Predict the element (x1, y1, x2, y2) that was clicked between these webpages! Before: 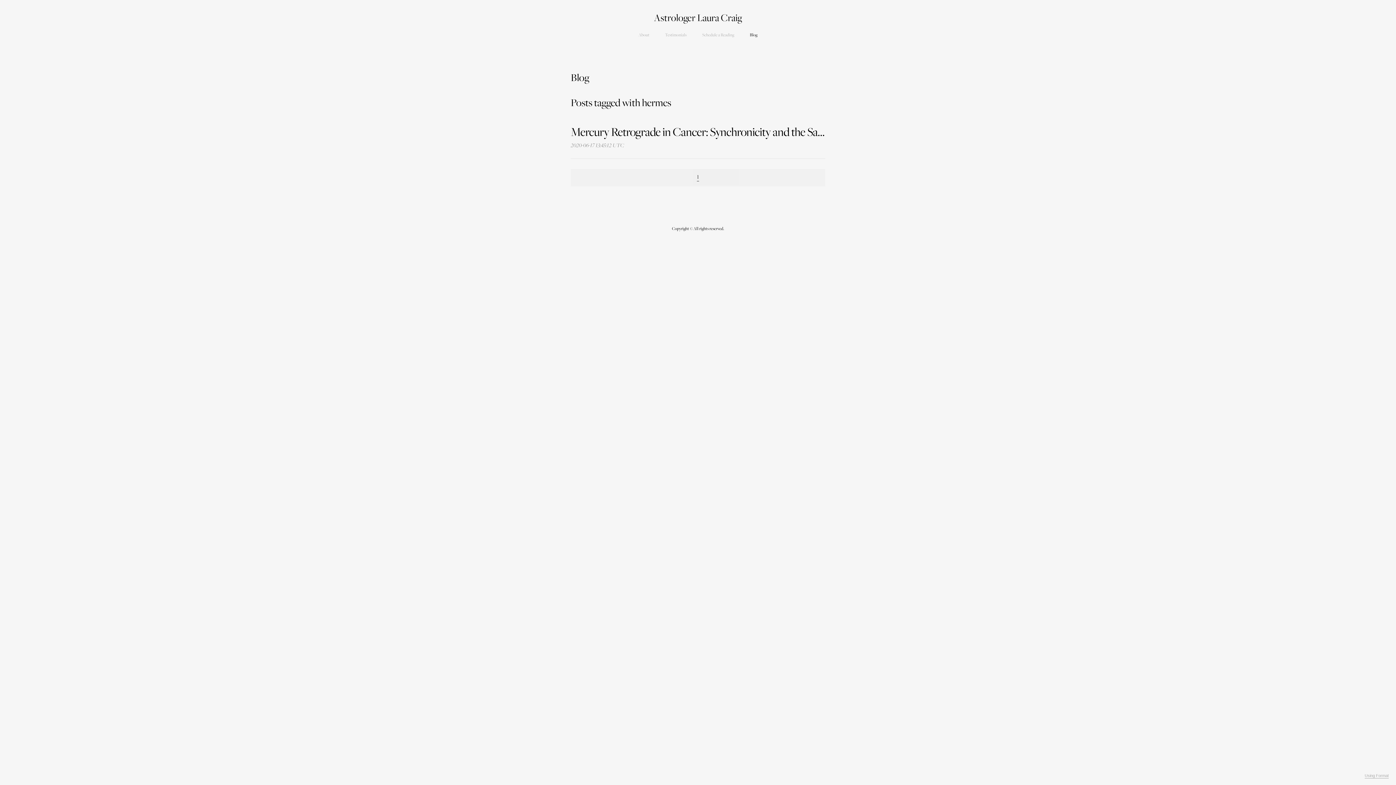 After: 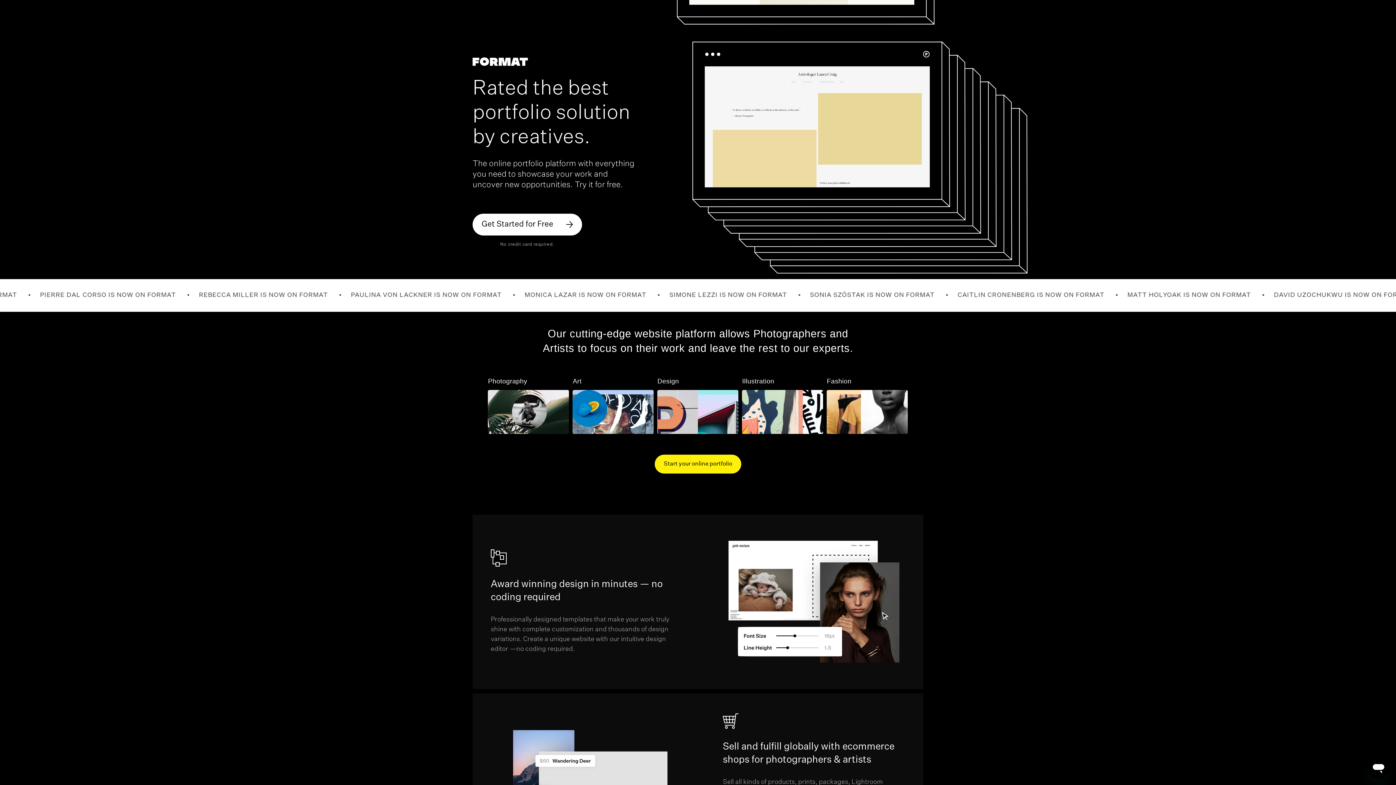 Action: label: Using Format bbox: (1365, 773, 1389, 778)